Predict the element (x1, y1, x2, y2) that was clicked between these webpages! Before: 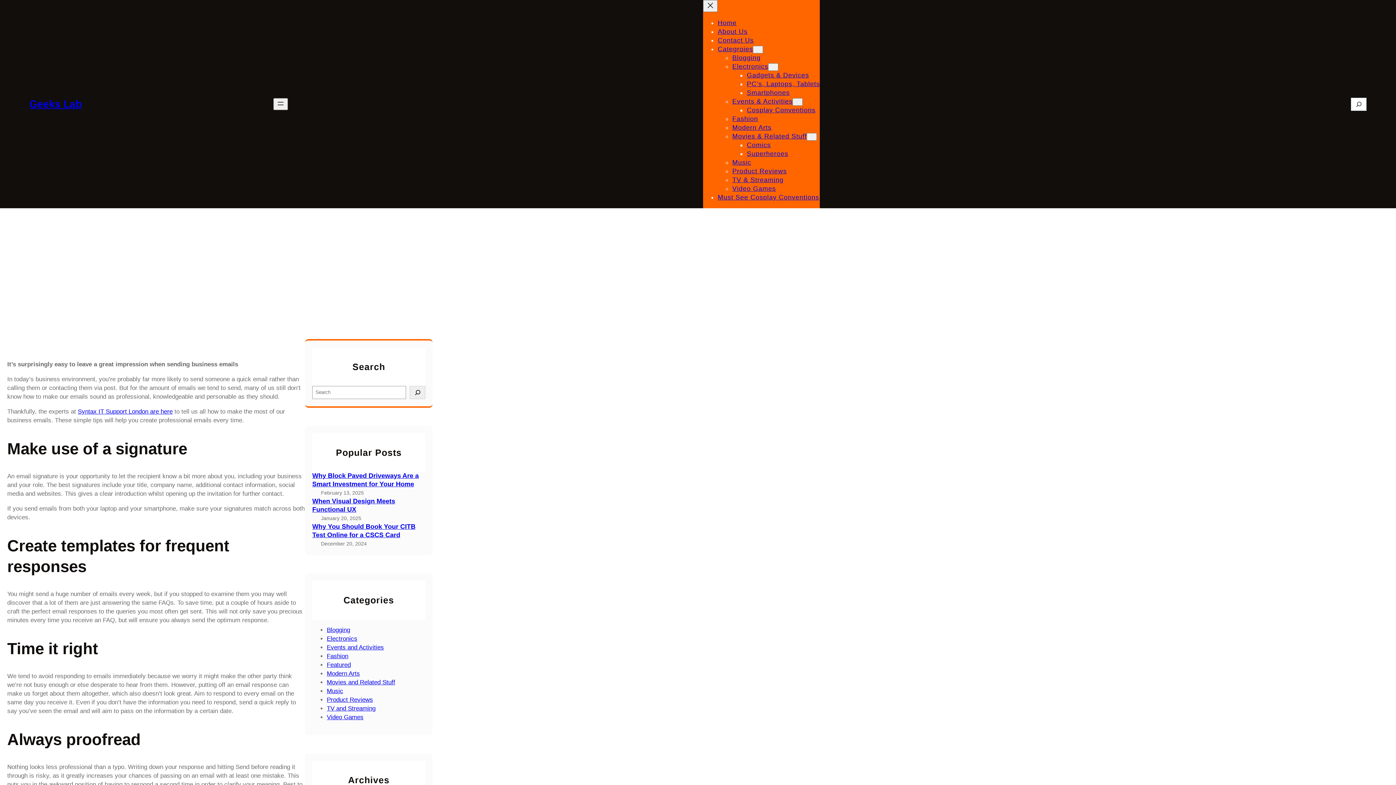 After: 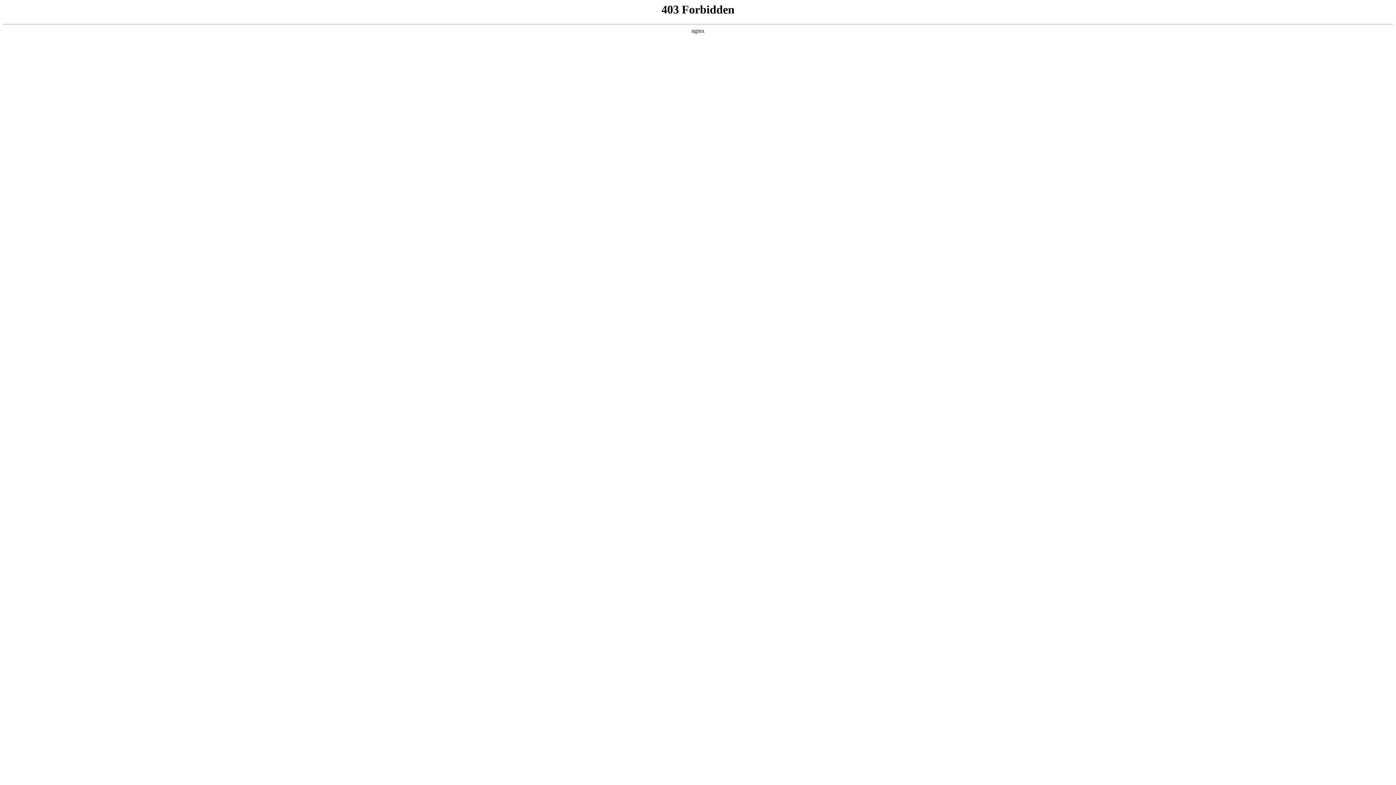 Action: bbox: (77, 408, 172, 415) label: Syntax IT Support London are here